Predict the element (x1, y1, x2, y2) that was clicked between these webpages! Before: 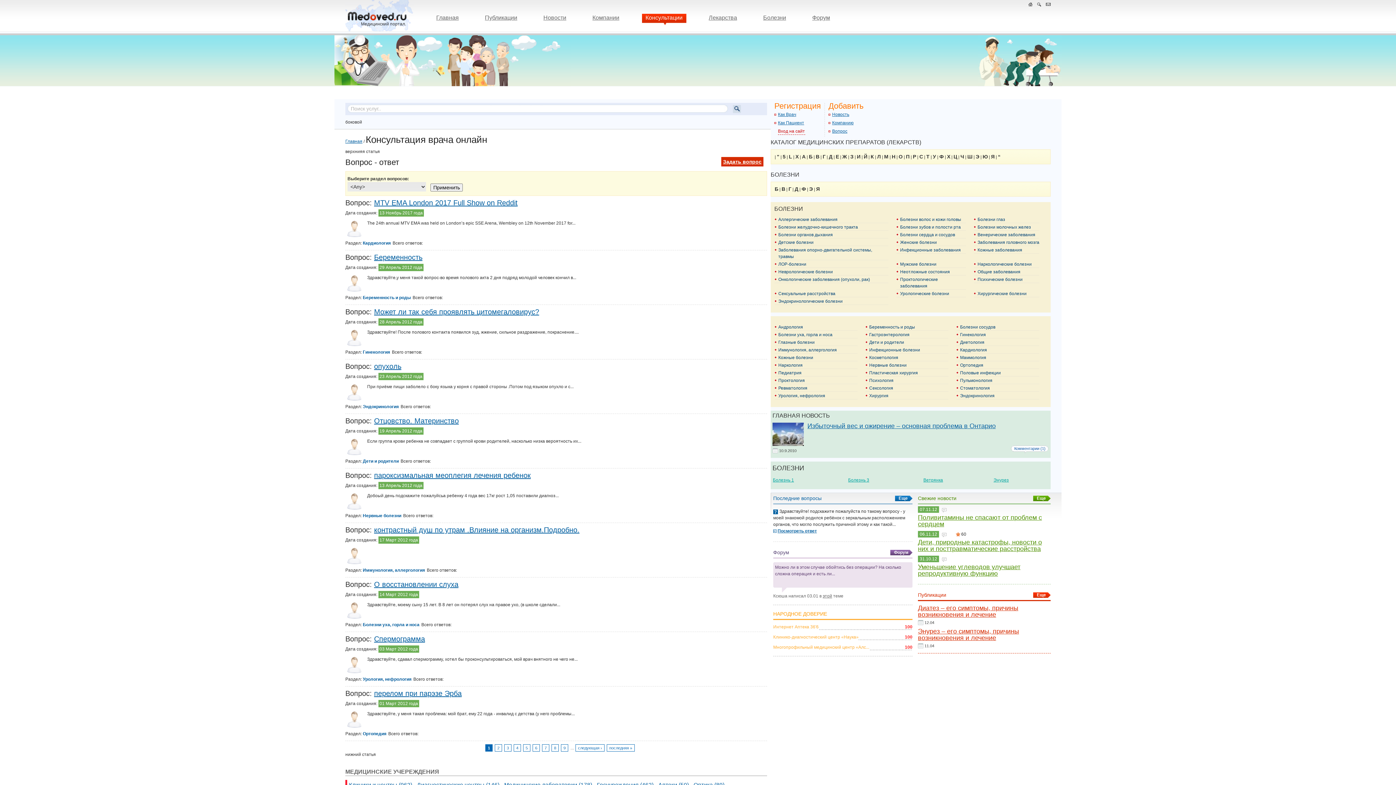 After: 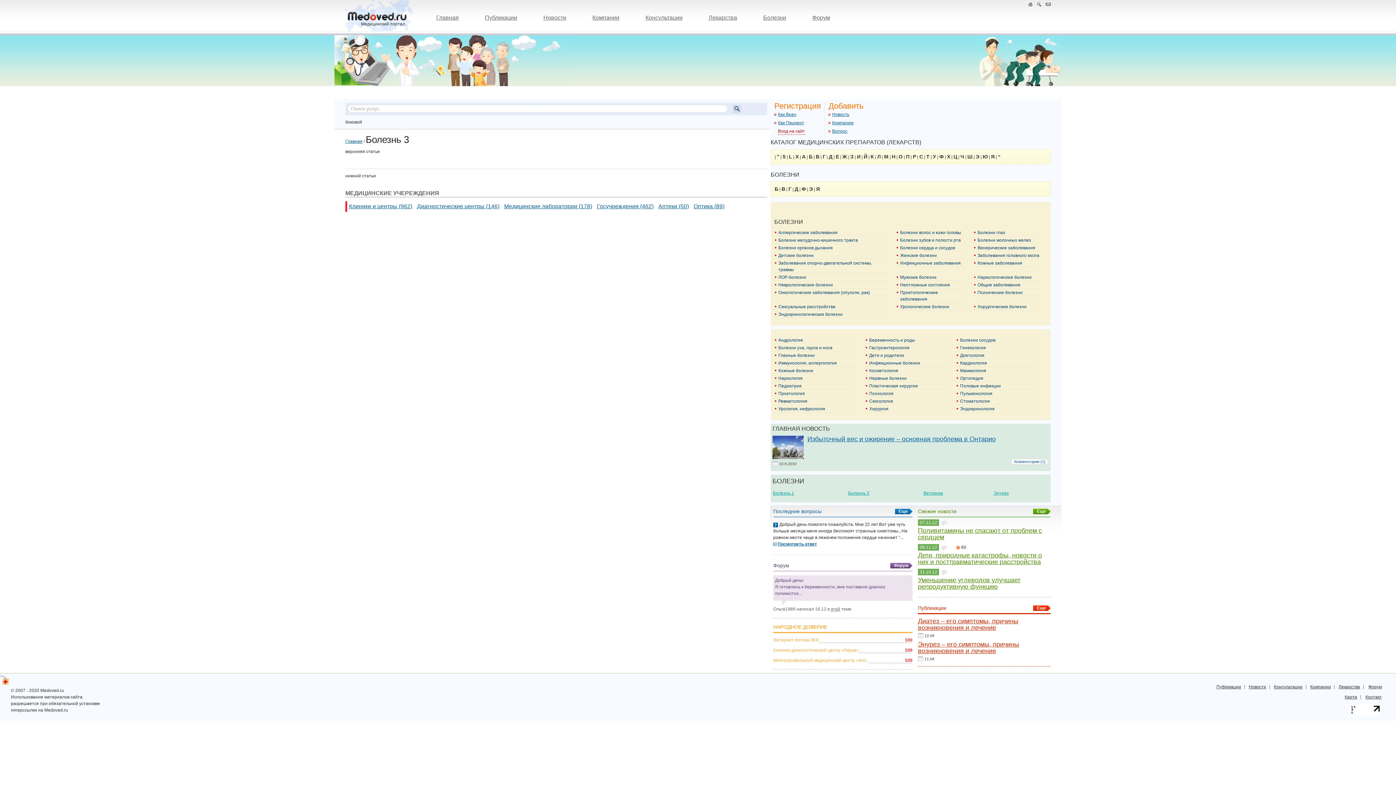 Action: bbox: (848, 477, 869, 482) label: Болезнь 3